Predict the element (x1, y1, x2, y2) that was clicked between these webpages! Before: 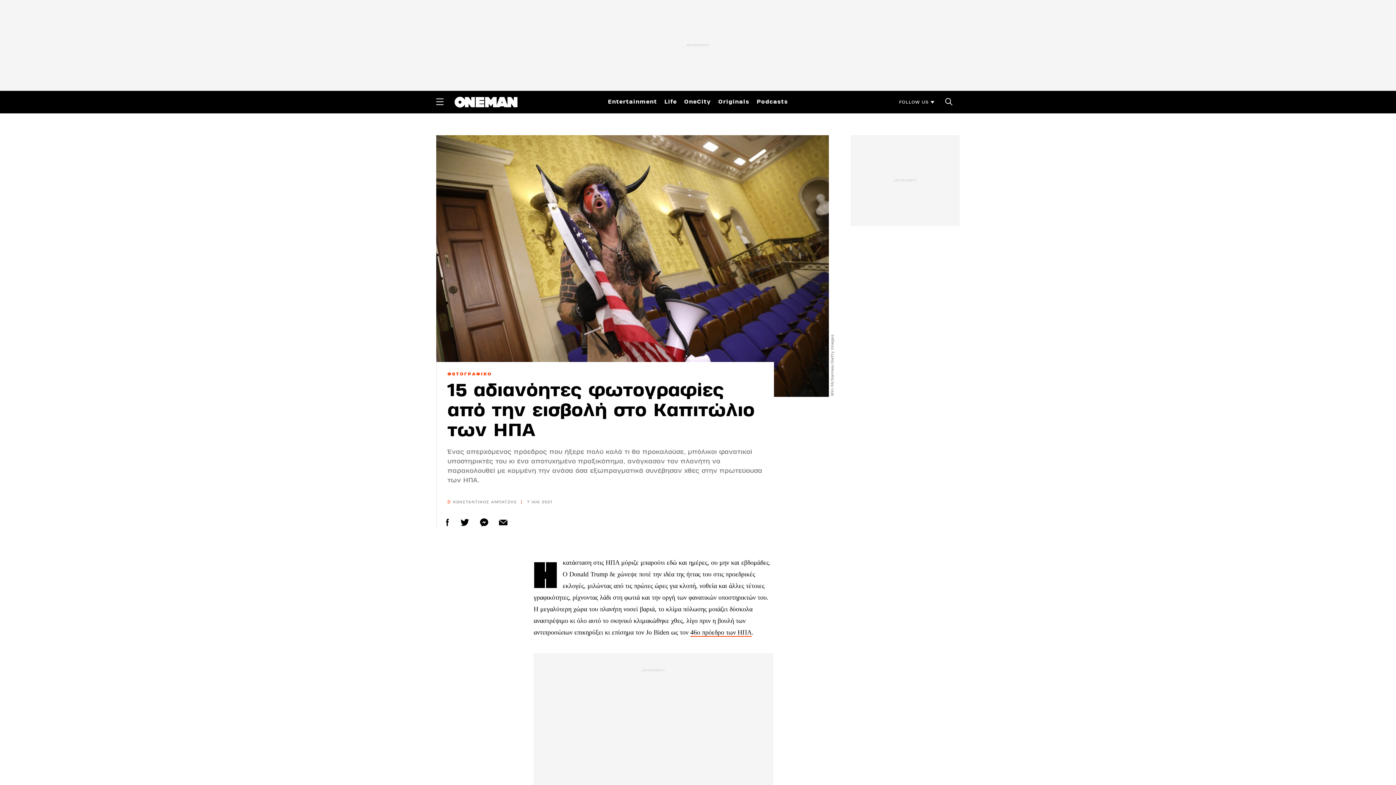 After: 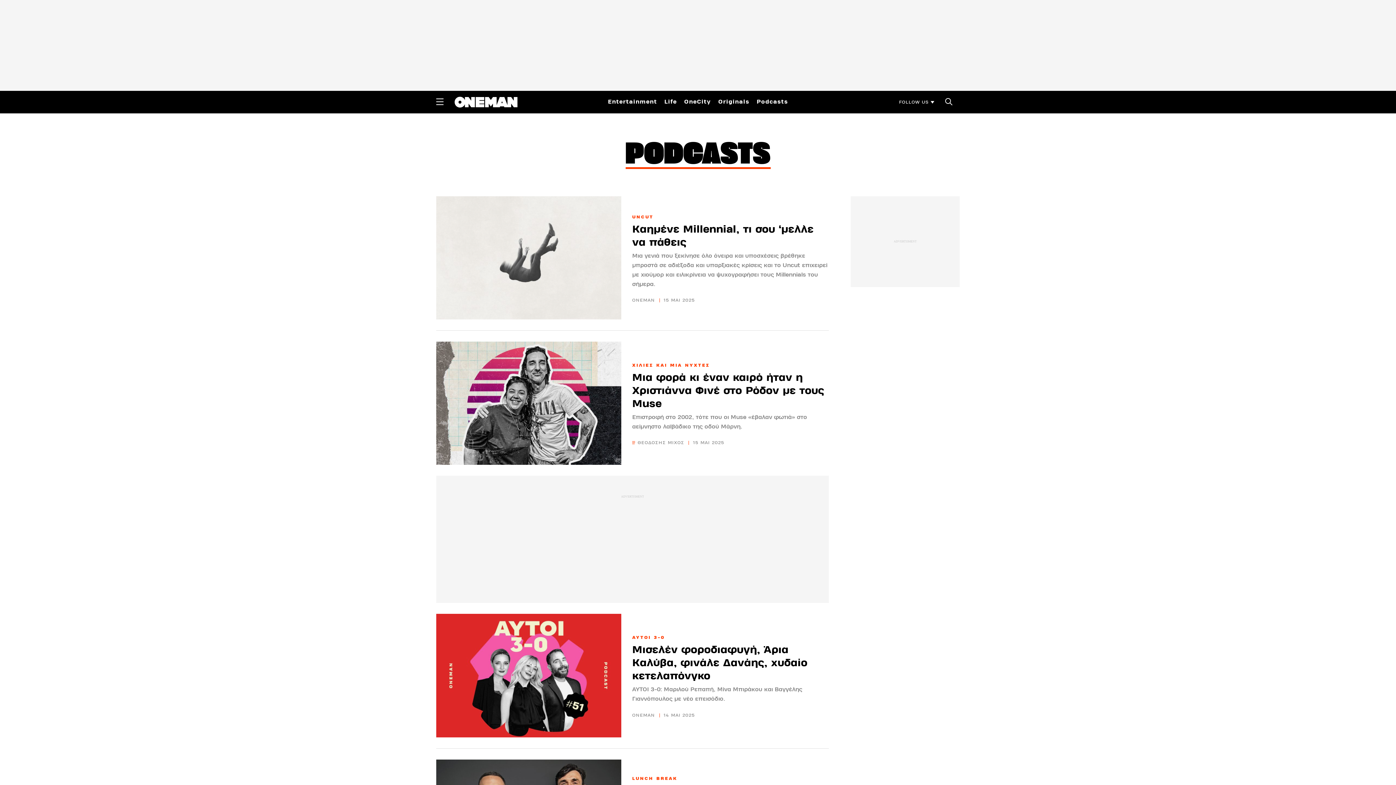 Action: bbox: (756, 96, 788, 106) label: Podcasts